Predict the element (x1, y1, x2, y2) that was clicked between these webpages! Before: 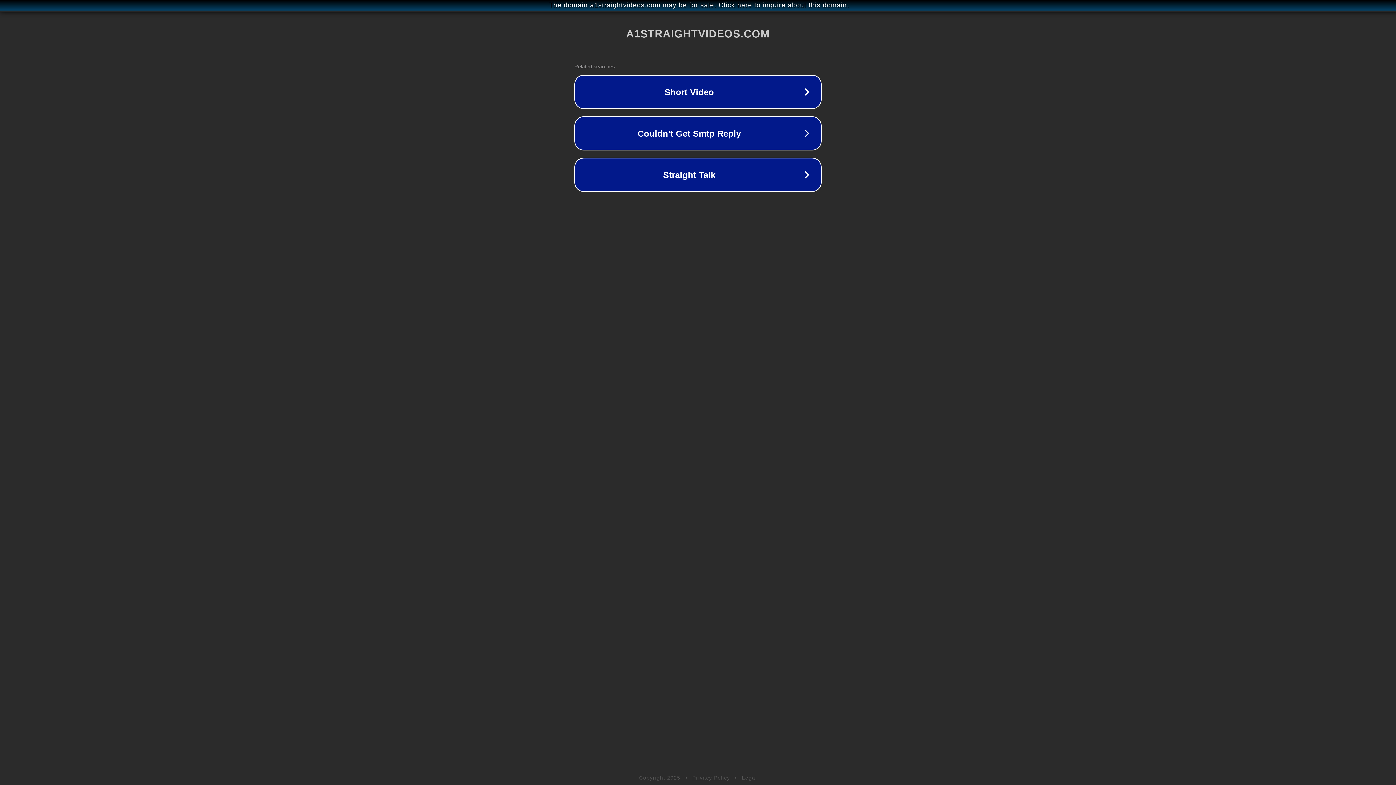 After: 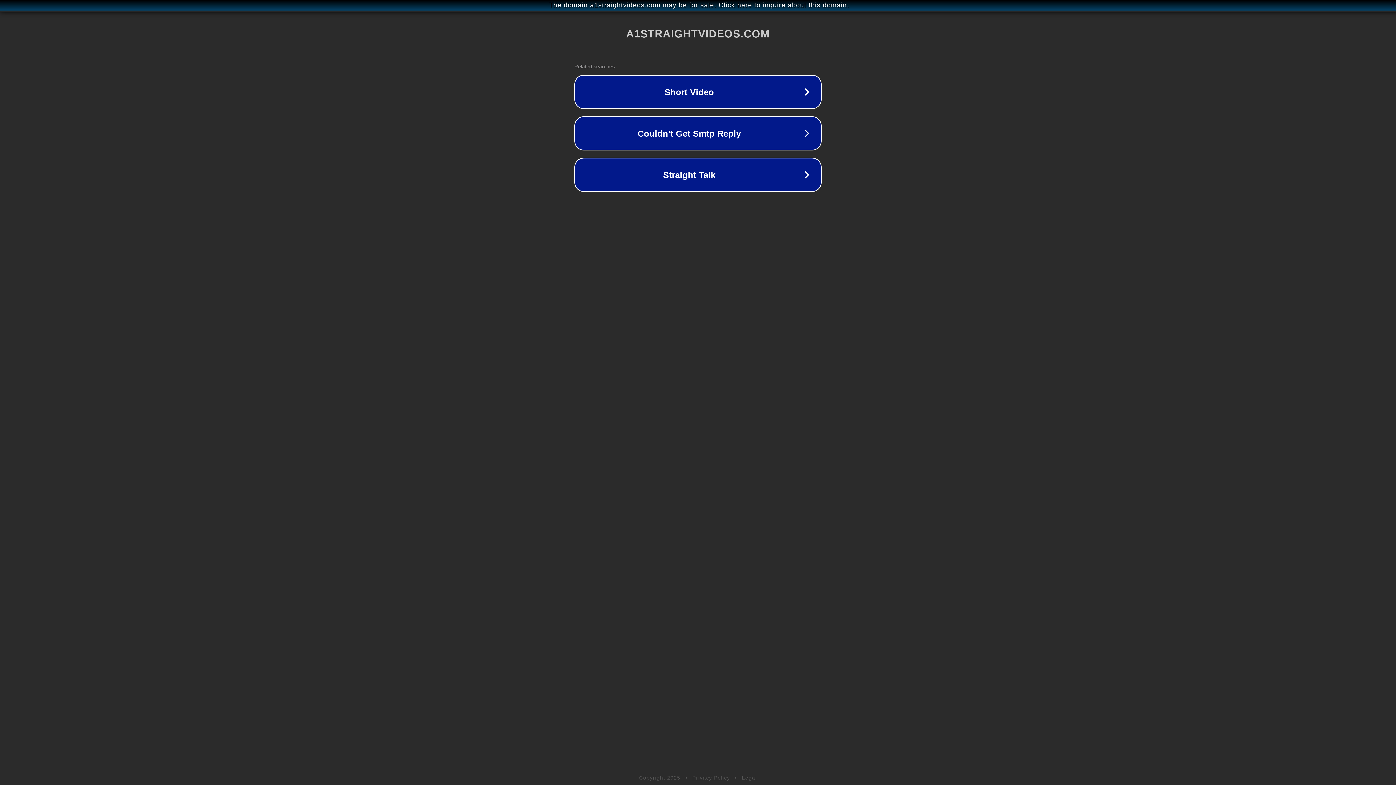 Action: label: Privacy Policy bbox: (692, 775, 730, 781)